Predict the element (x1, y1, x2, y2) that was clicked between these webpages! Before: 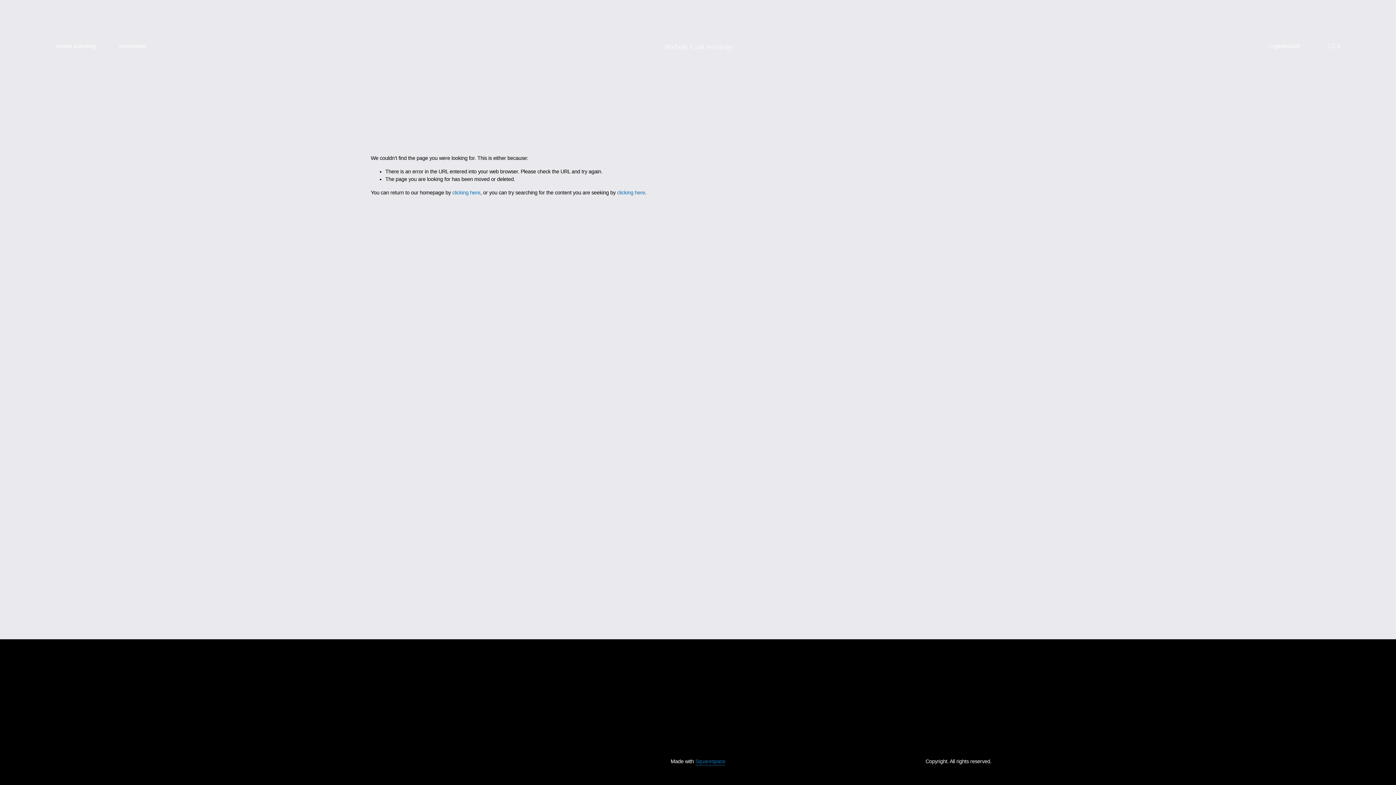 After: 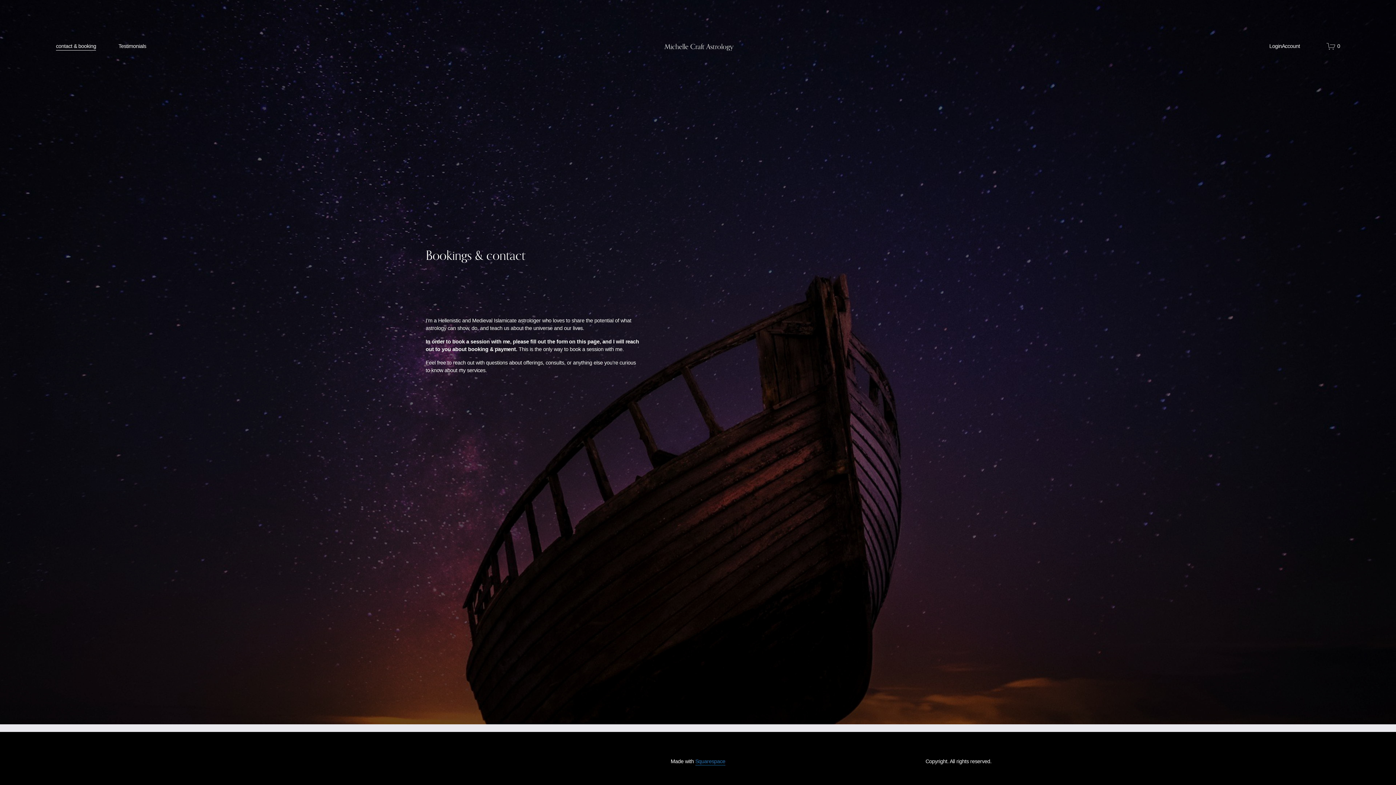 Action: label: contact & booking bbox: (55, 42, 96, 50)